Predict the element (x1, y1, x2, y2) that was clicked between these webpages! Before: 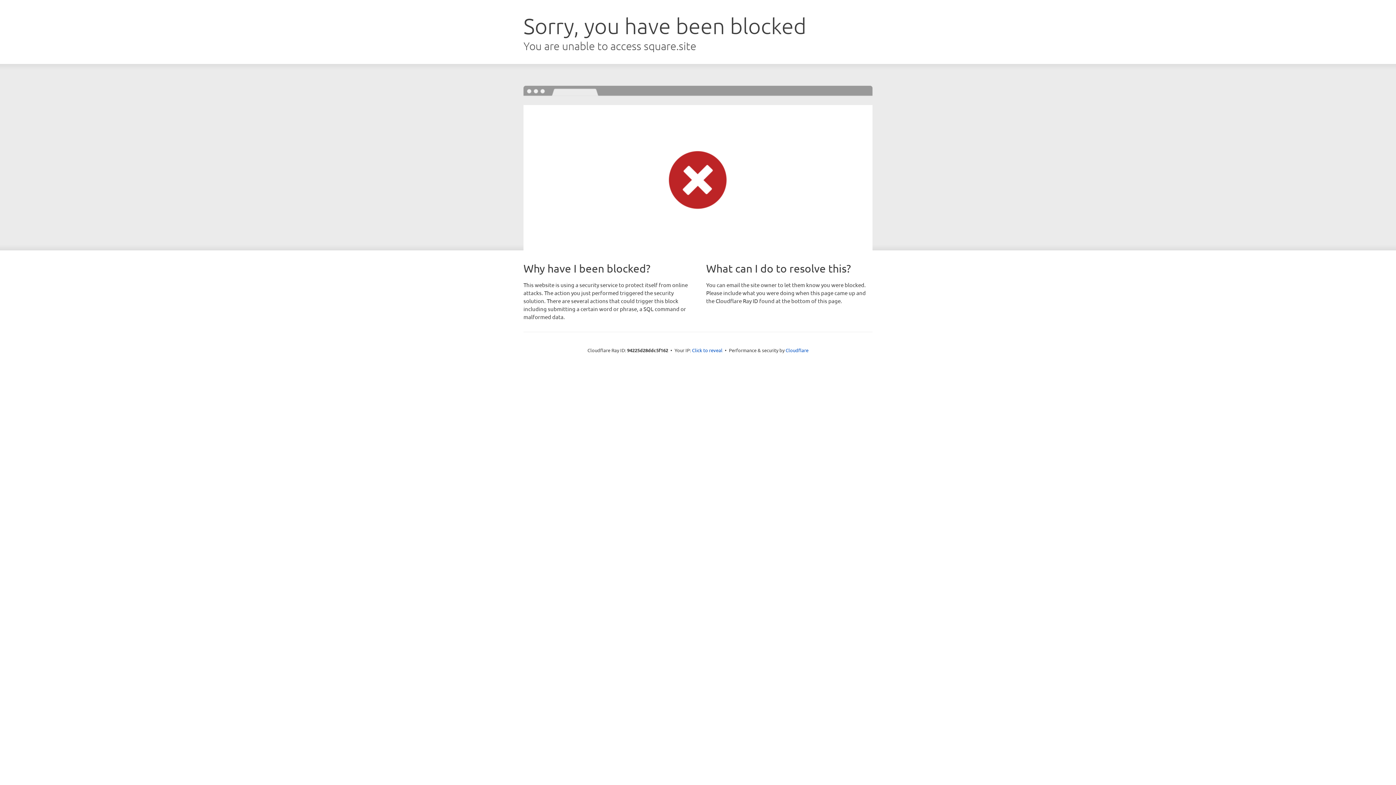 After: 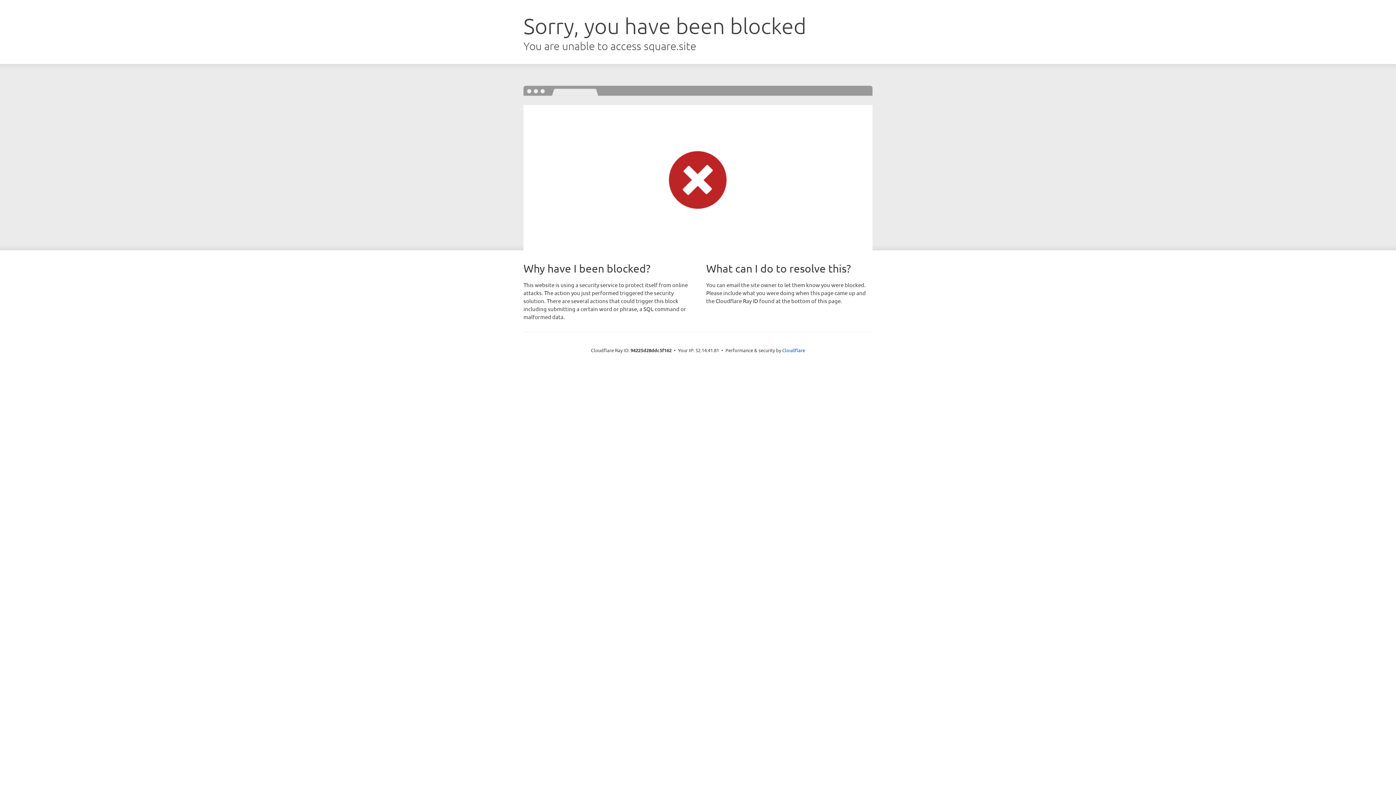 Action: label: Click to reveal bbox: (692, 346, 722, 353)